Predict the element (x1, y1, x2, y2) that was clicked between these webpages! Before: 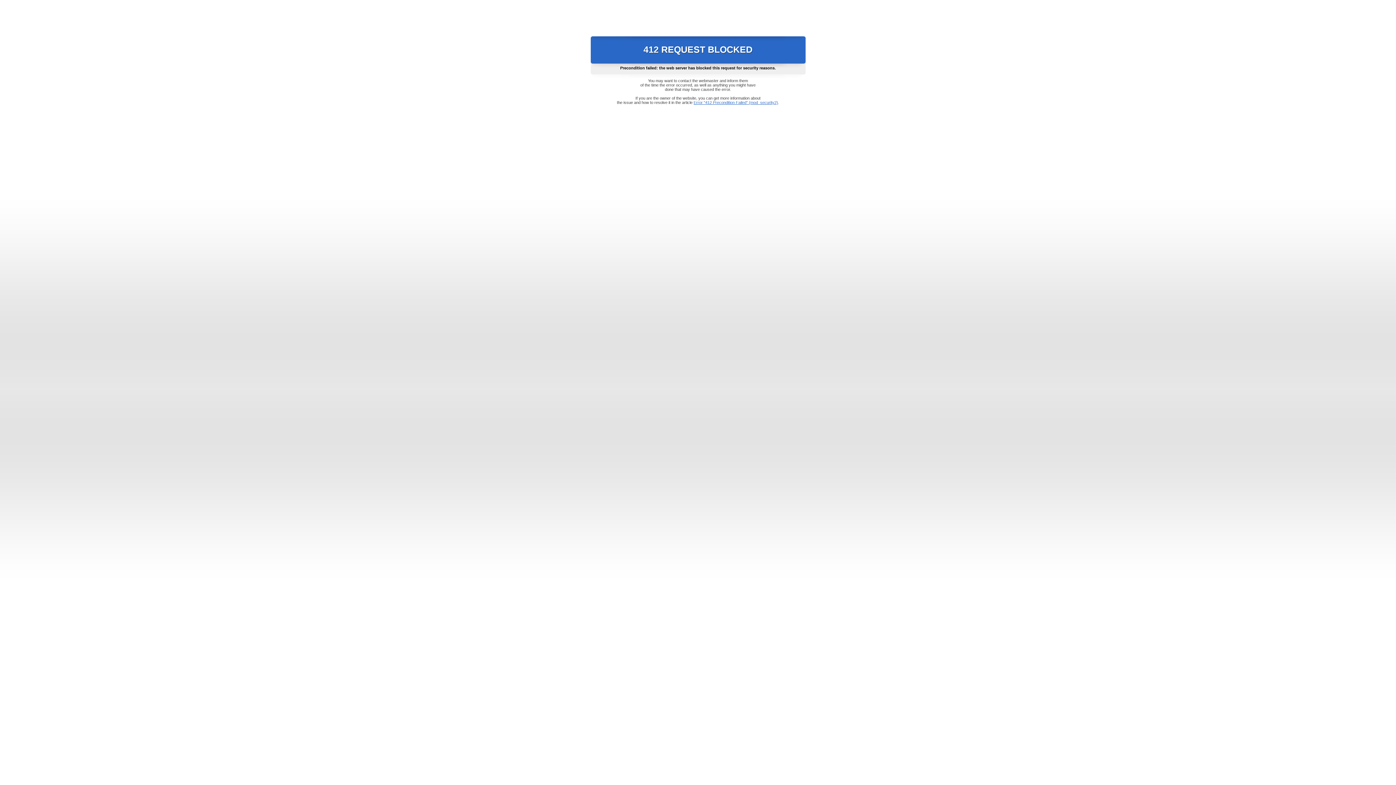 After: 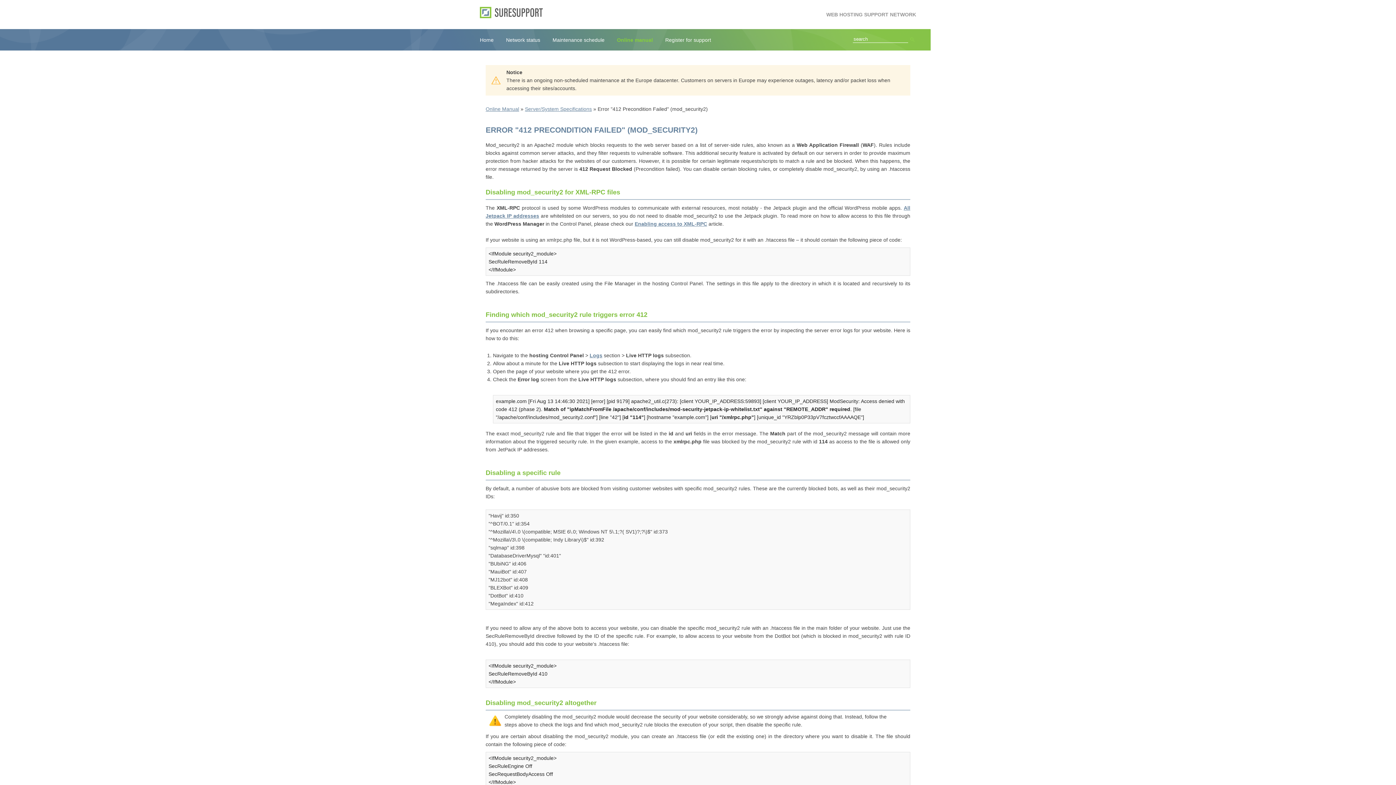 Action: label: Error "412 Precondition Failed" (mod_security2) bbox: (693, 100, 778, 104)